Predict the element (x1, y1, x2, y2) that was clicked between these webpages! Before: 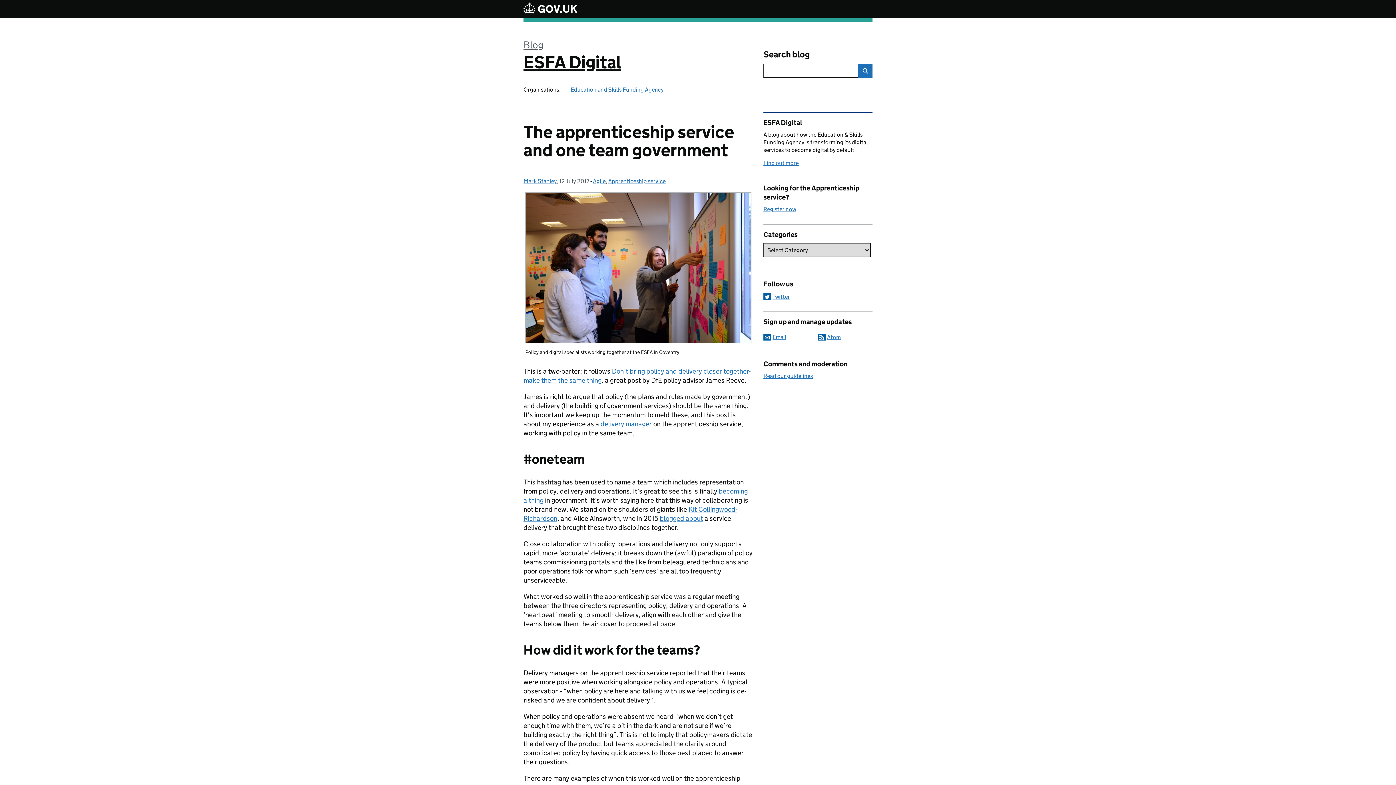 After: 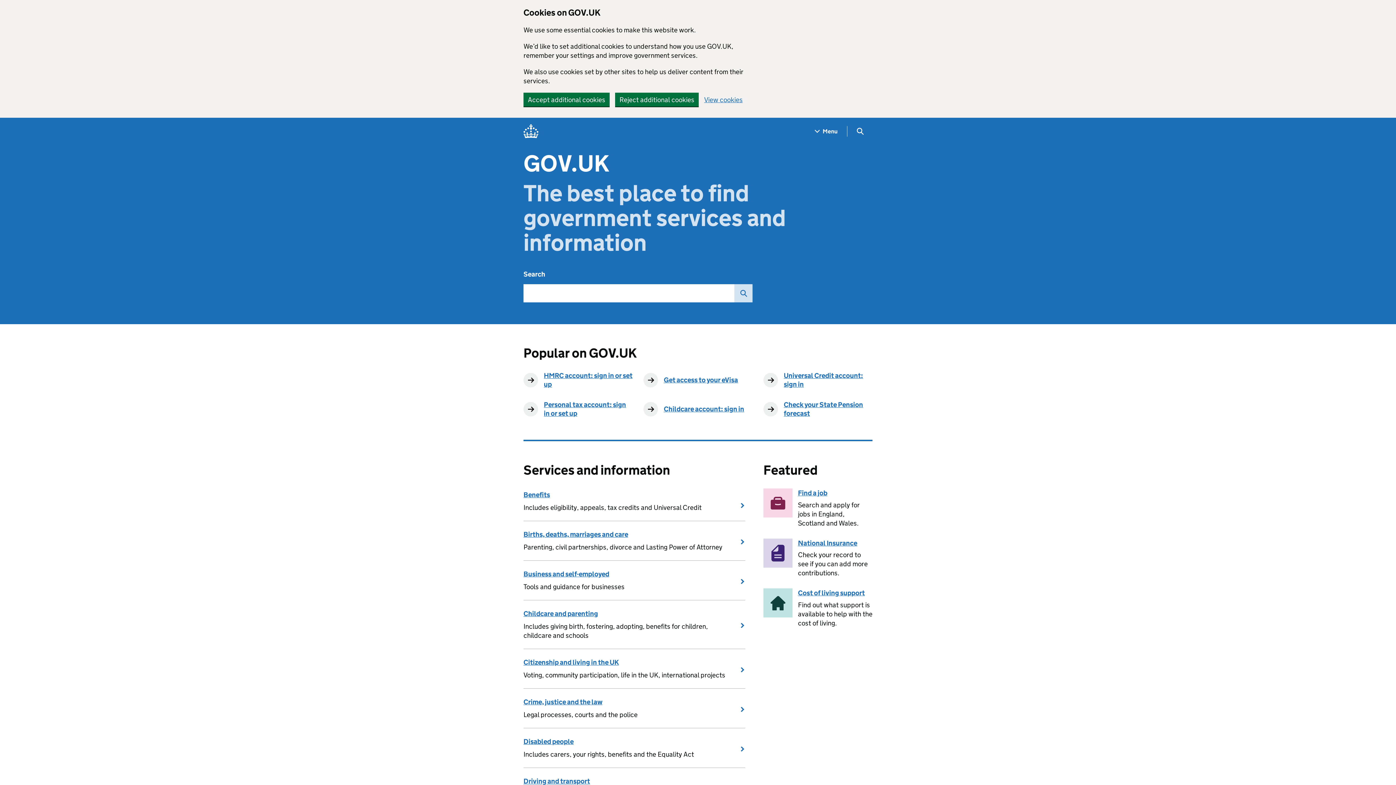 Action: bbox: (523, 2, 577, 15)